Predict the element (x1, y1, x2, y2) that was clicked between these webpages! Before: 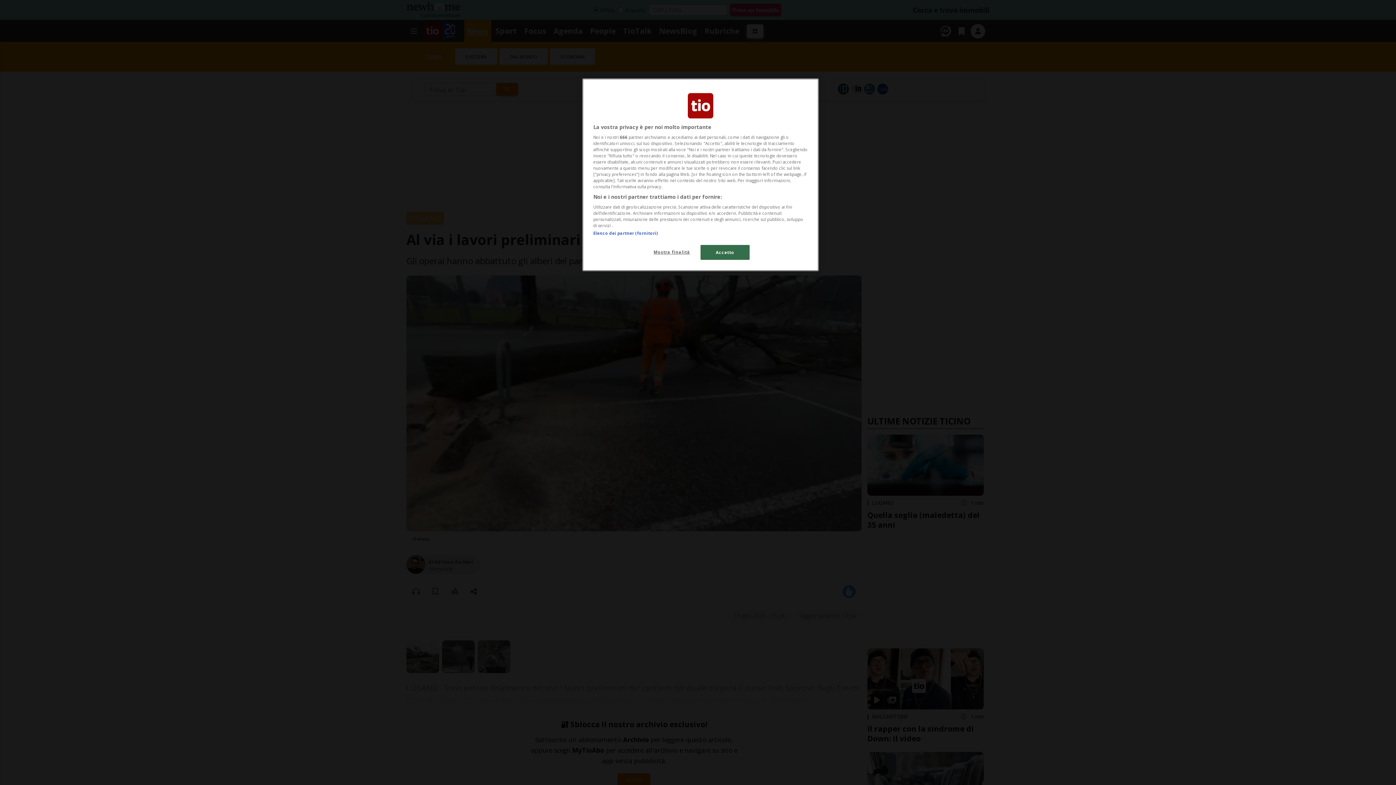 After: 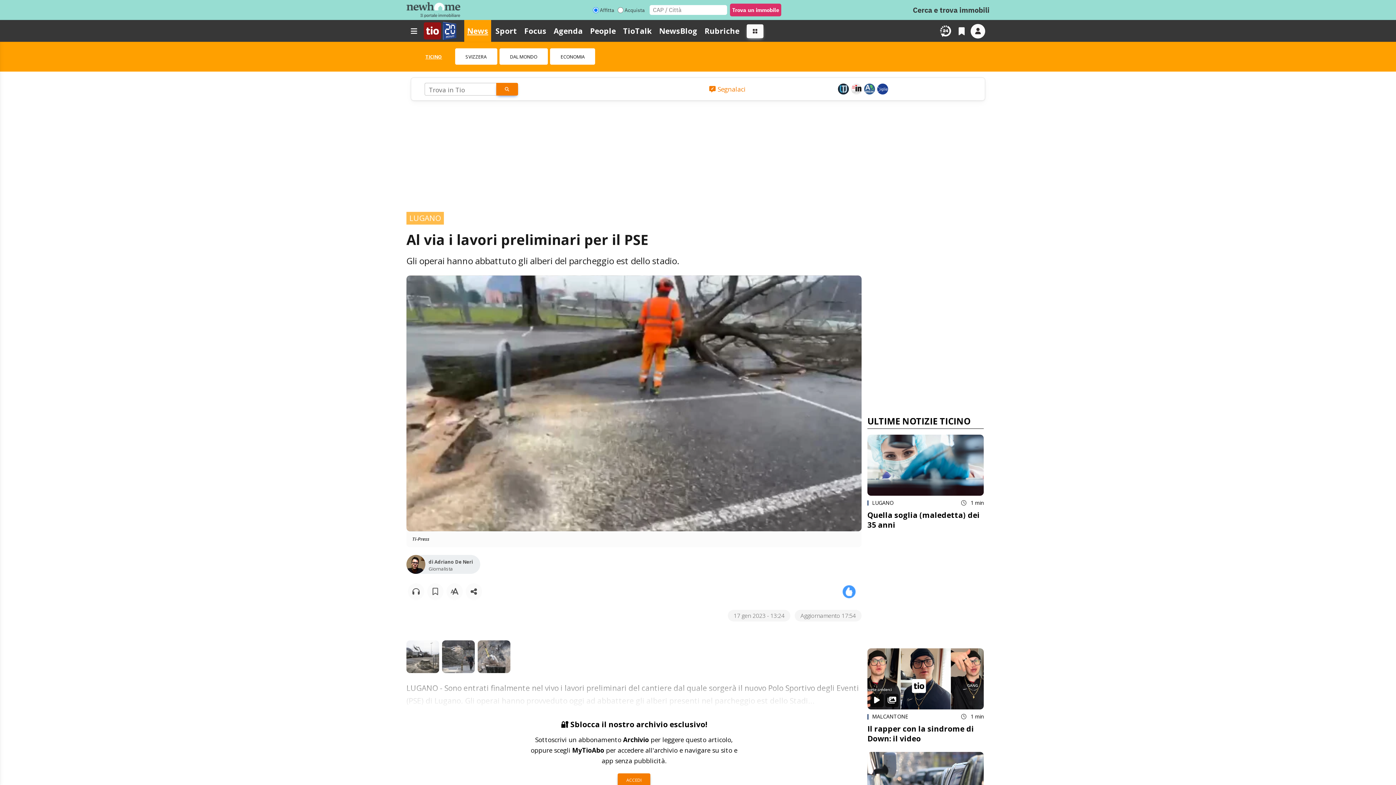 Action: label: Accetto bbox: (700, 245, 749, 260)